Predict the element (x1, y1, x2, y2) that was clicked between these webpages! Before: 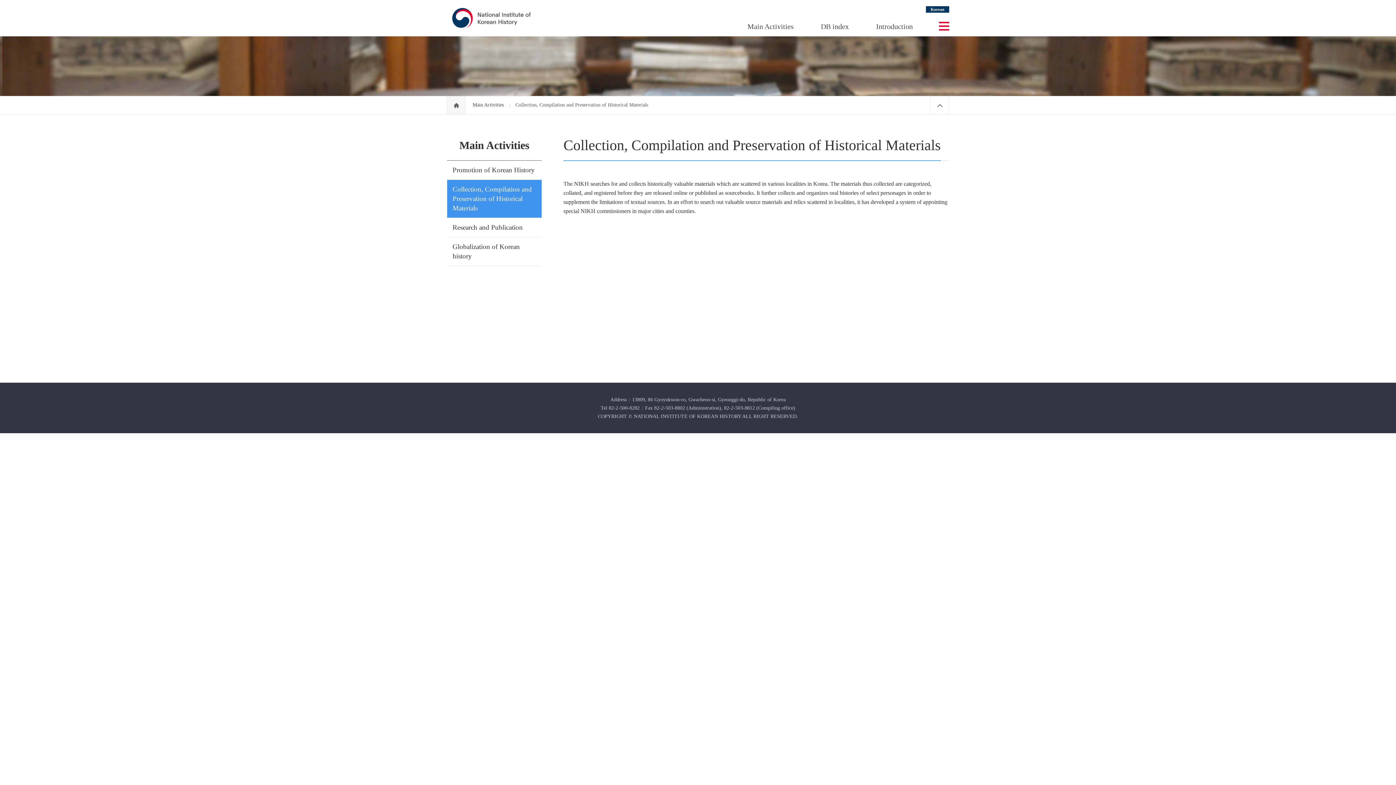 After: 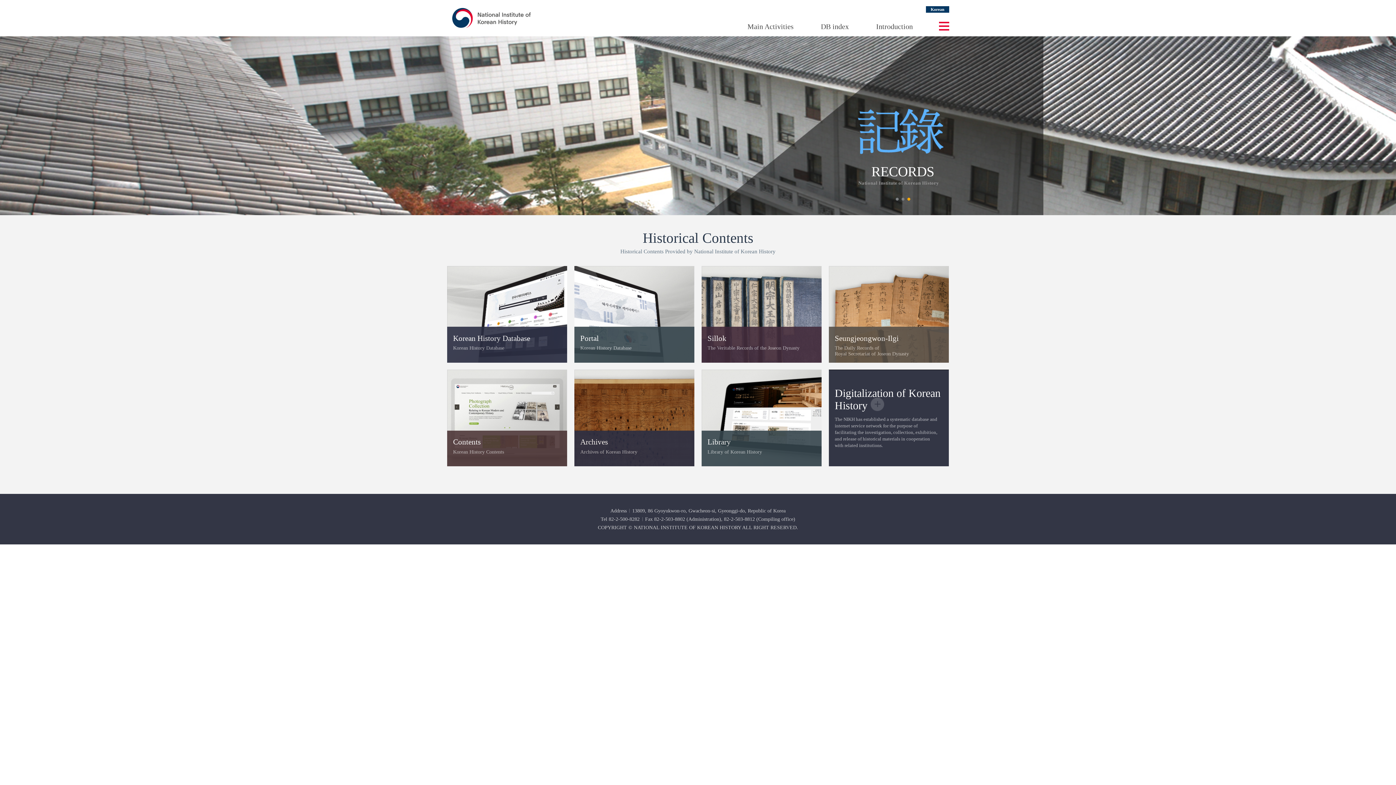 Action: label:   bbox: (446, 102, 472, 107)